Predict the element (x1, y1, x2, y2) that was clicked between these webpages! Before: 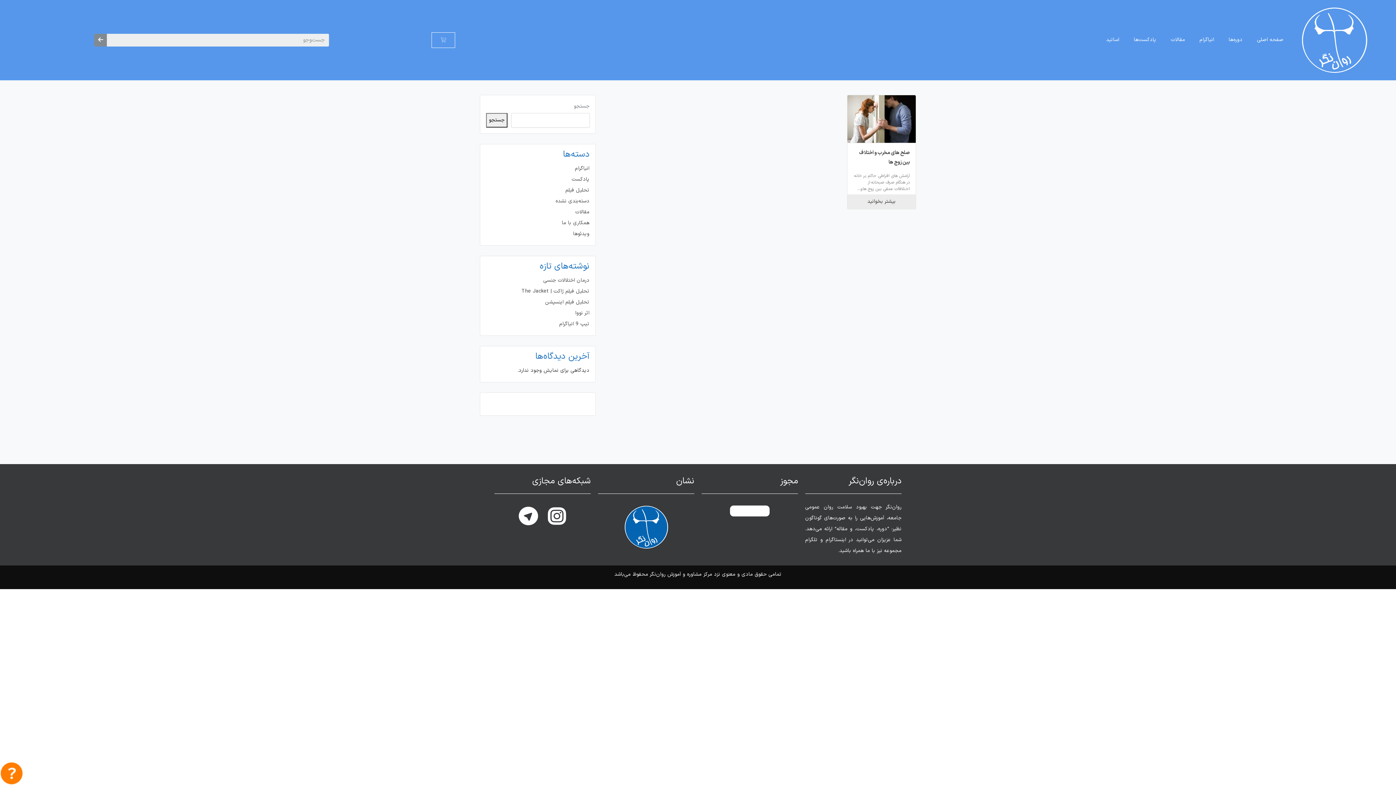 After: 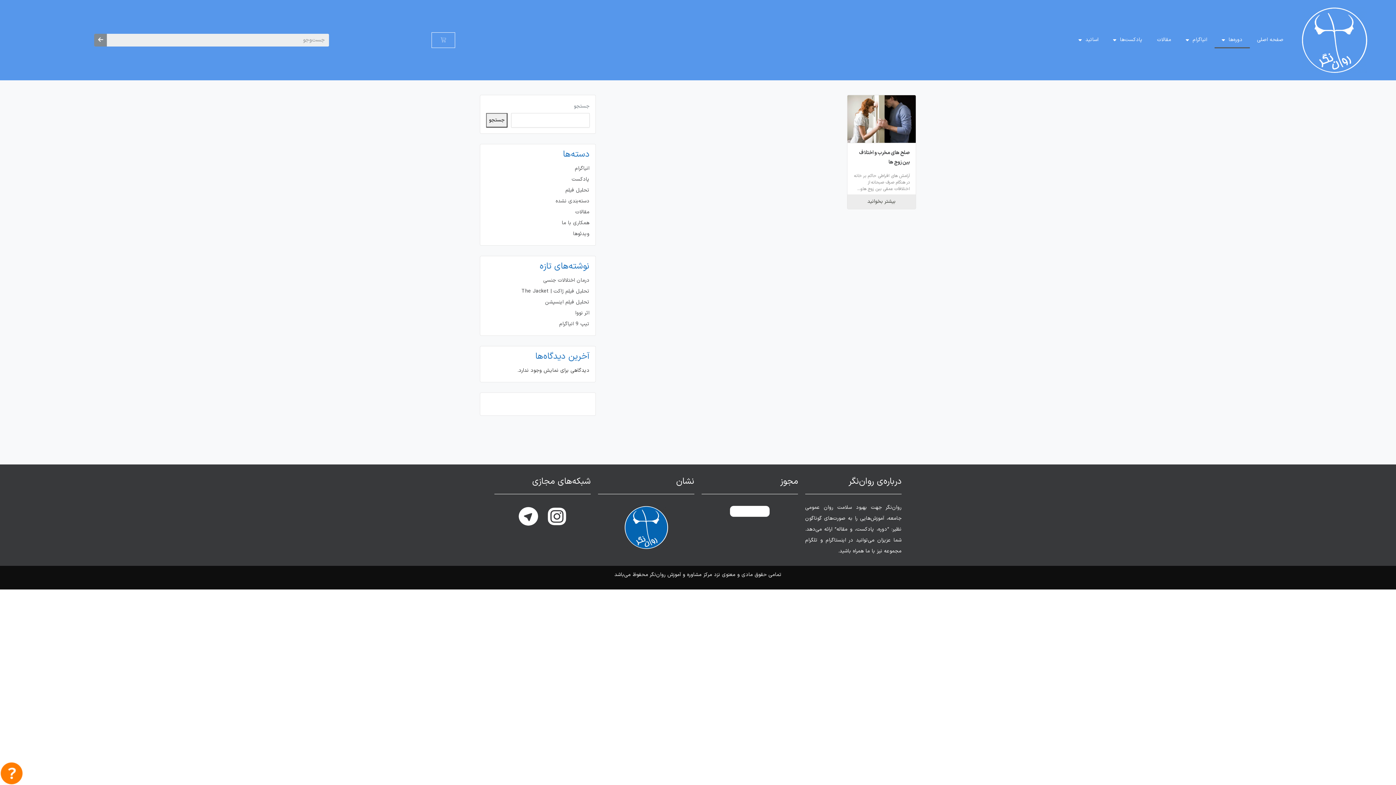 Action: label: دوره‌ها bbox: (1221, 31, 1250, 48)